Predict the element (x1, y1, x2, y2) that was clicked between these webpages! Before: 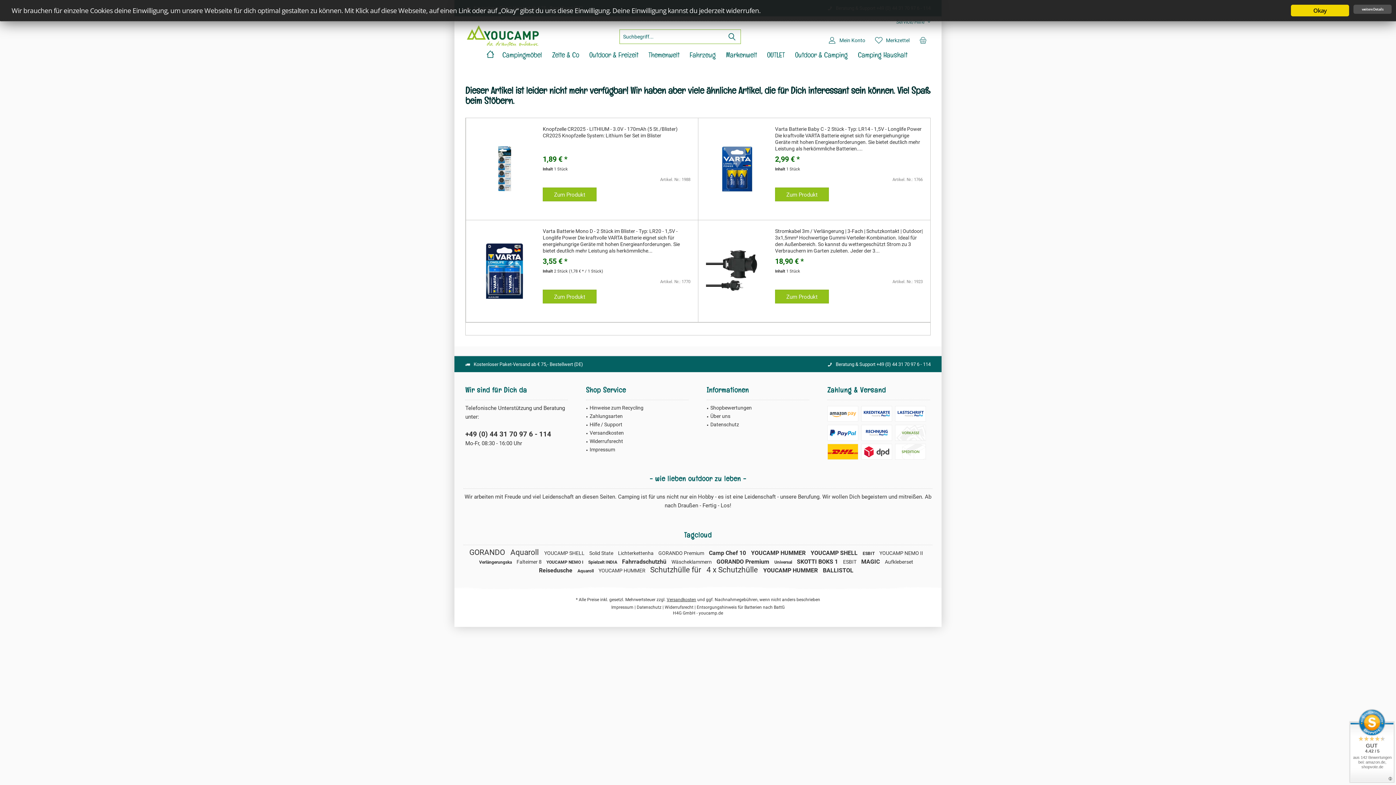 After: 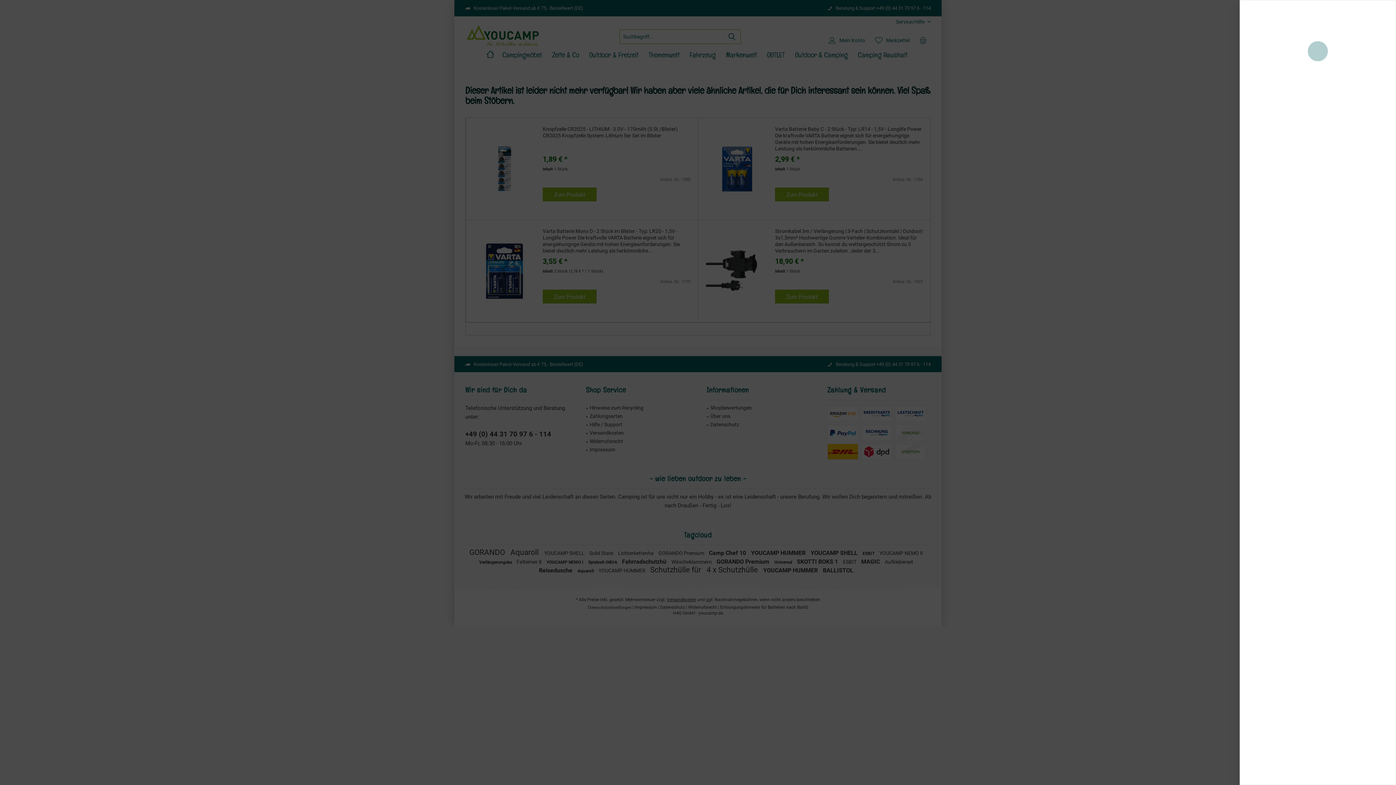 Action: bbox: (915, 32, 930, 47)